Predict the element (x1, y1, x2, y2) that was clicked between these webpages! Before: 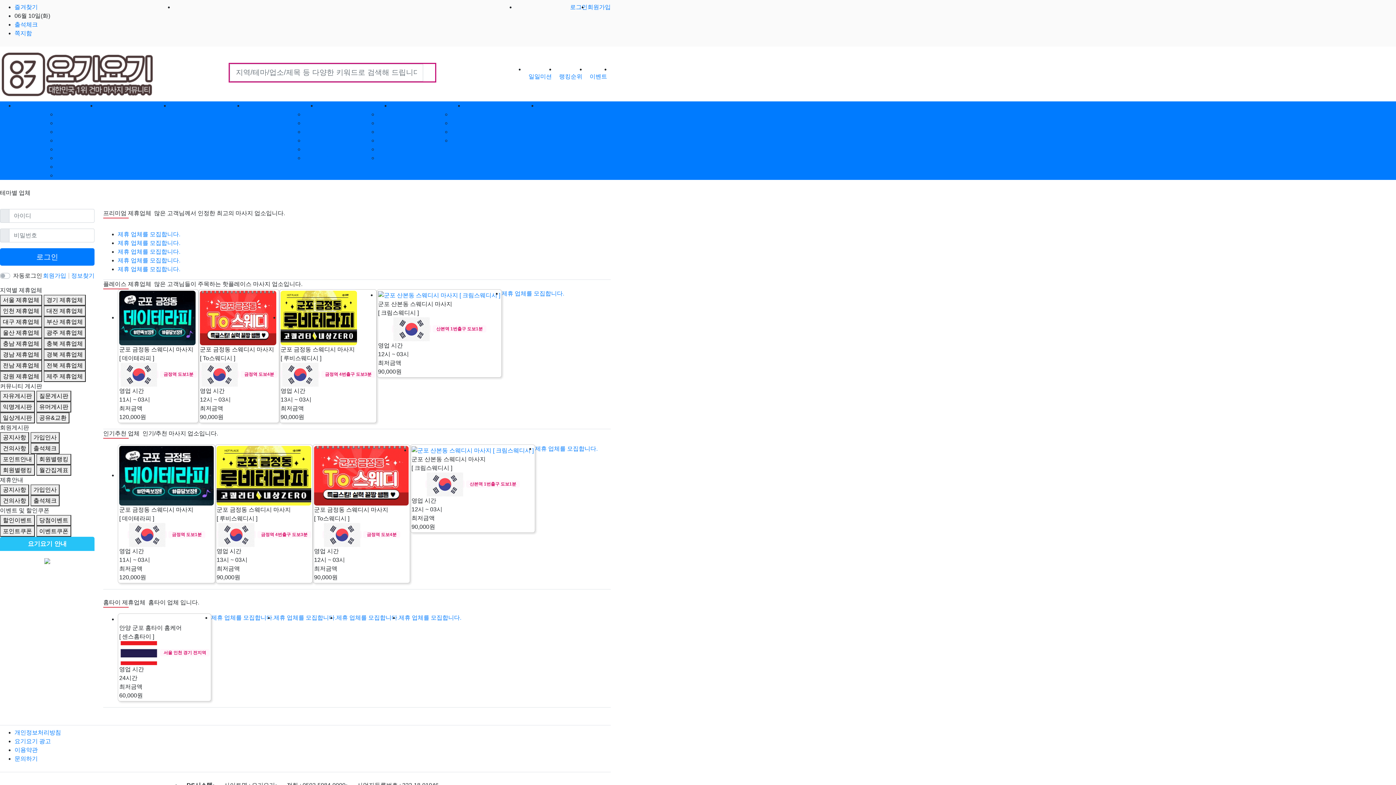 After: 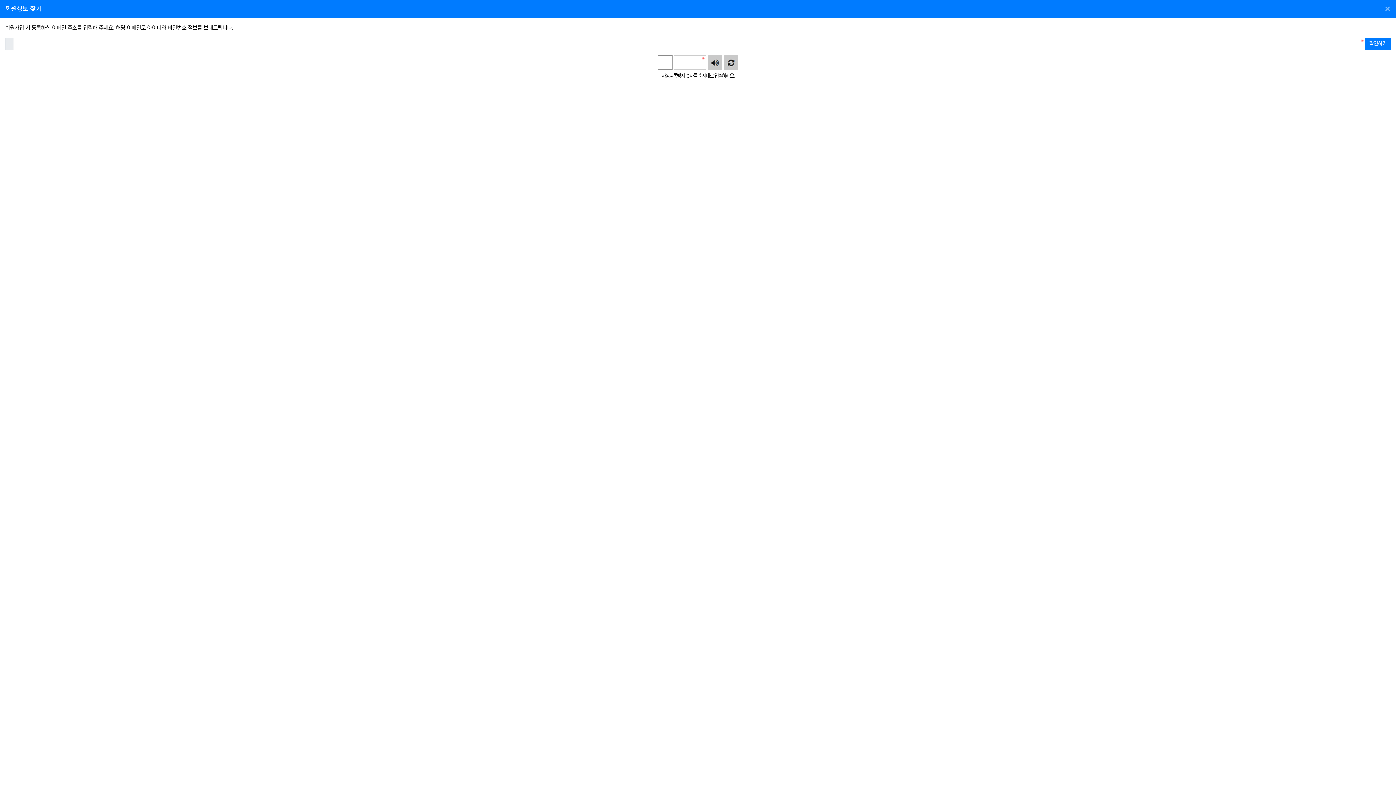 Action: bbox: (71, 272, 94, 278) label: 정보찾기